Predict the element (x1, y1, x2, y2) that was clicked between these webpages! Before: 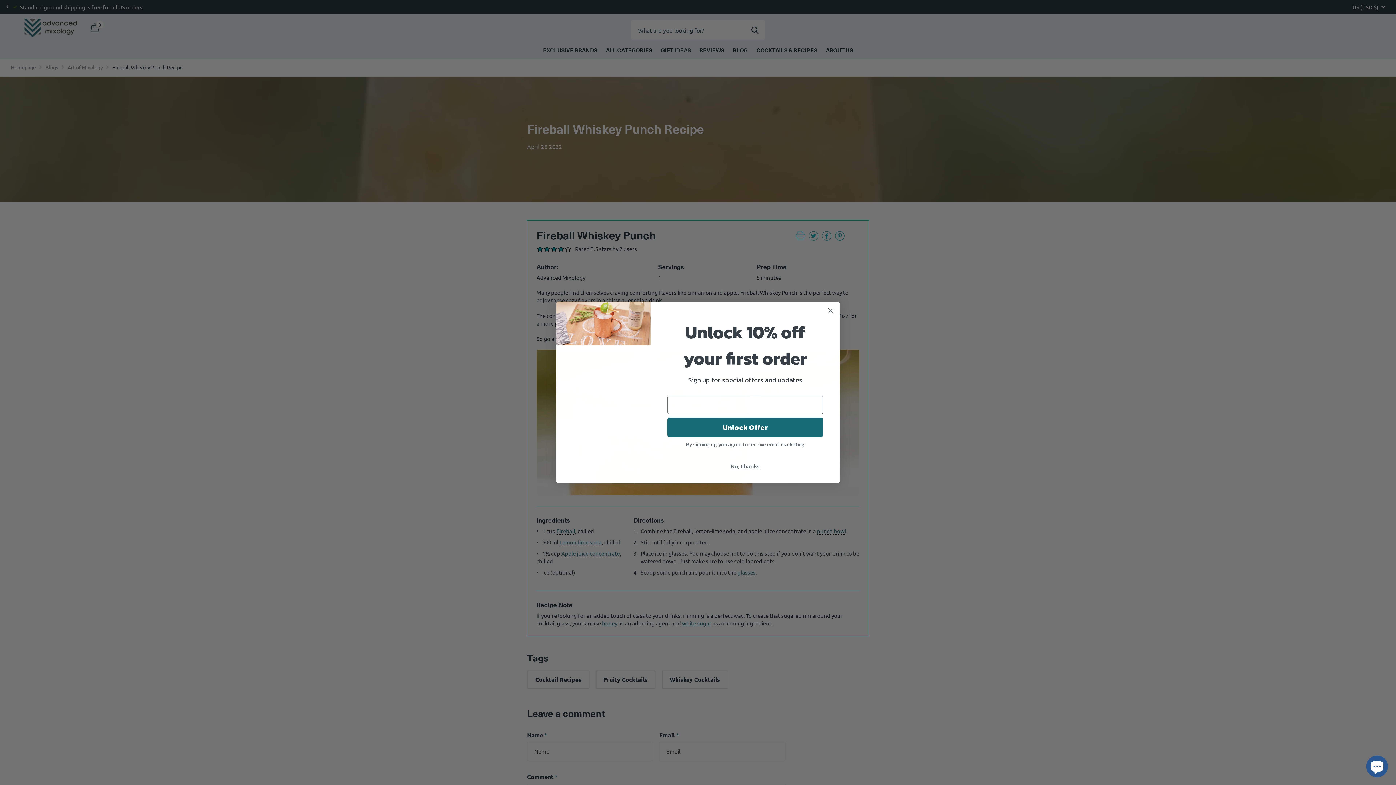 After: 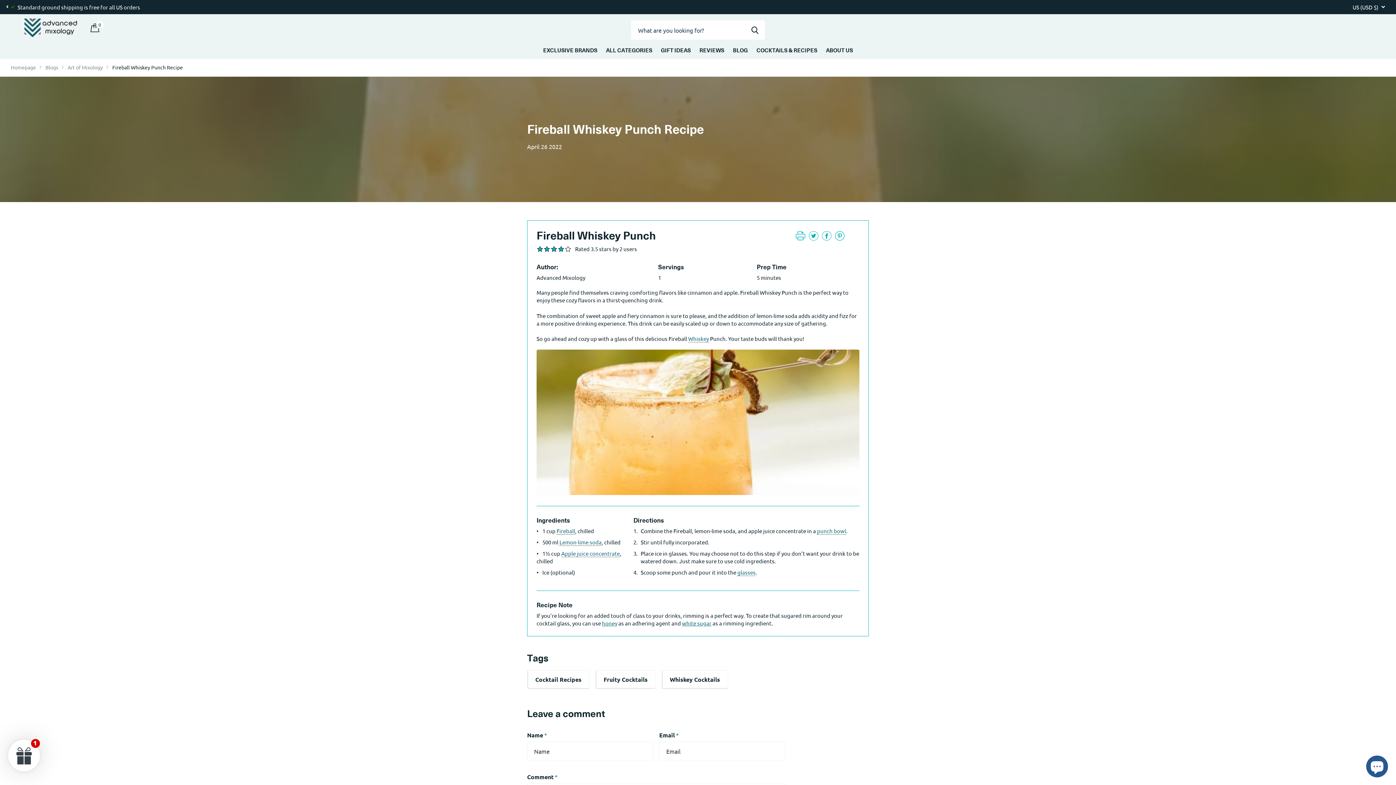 Action: label: No, thanks bbox: (667, 459, 823, 473)